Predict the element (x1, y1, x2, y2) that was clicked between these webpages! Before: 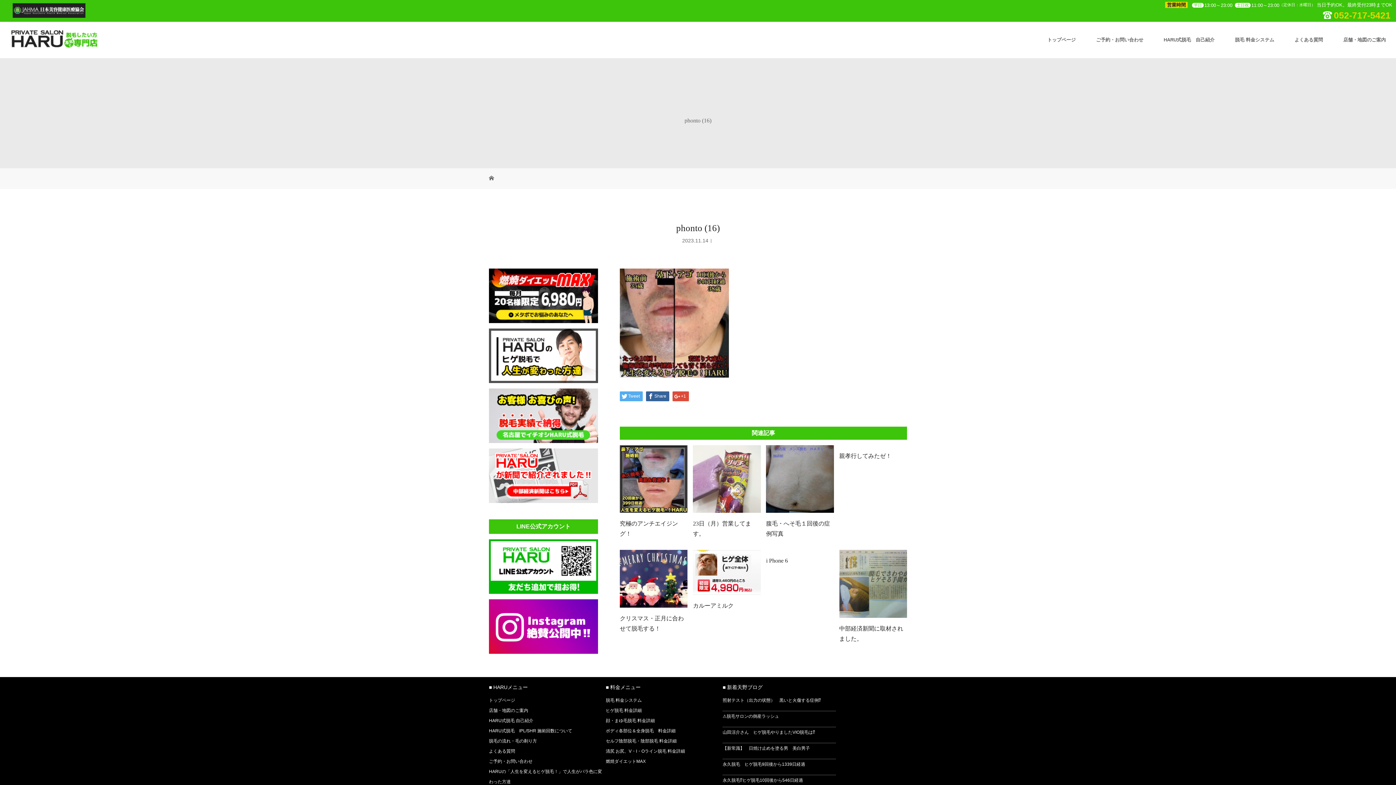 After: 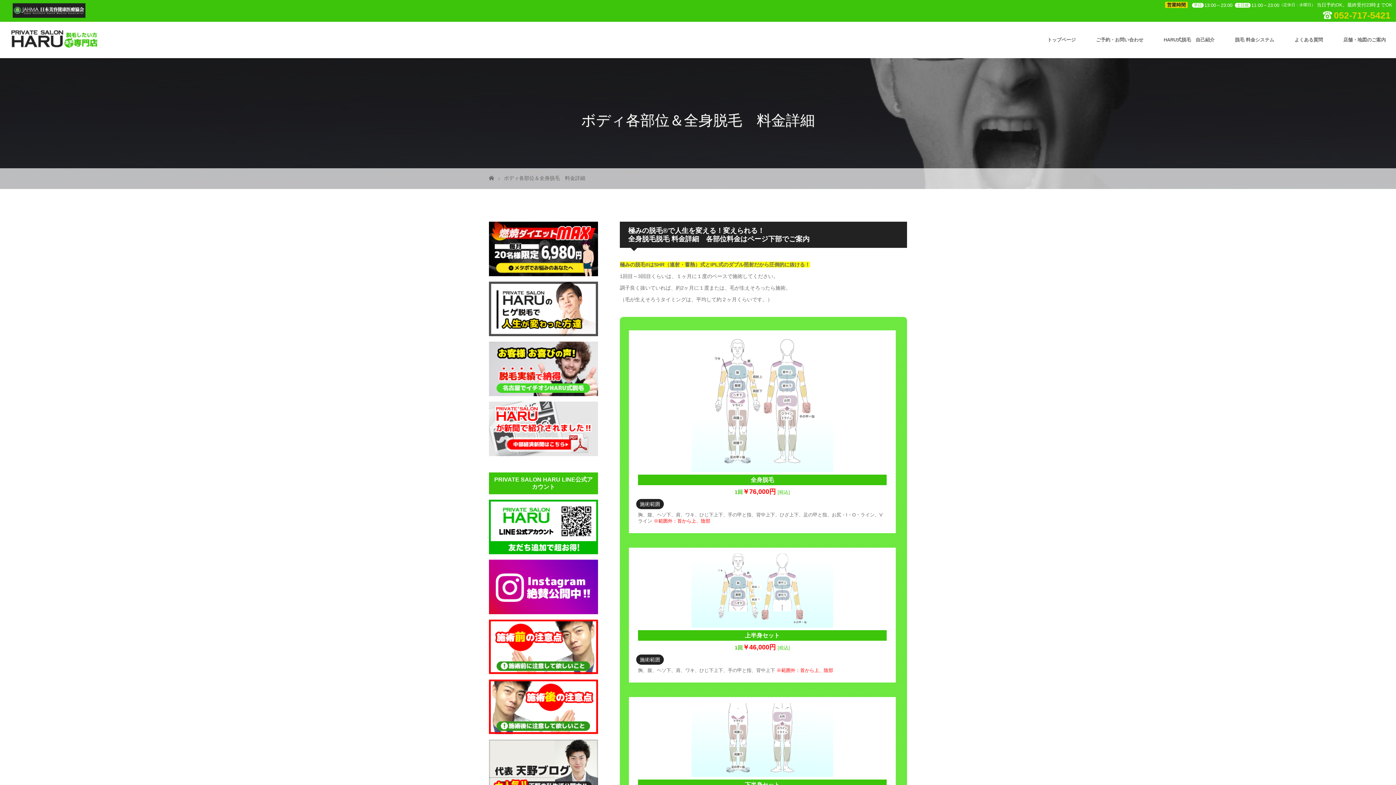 Action: bbox: (605, 728, 675, 733) label: ボディ各部位＆全身脱毛　料金詳細